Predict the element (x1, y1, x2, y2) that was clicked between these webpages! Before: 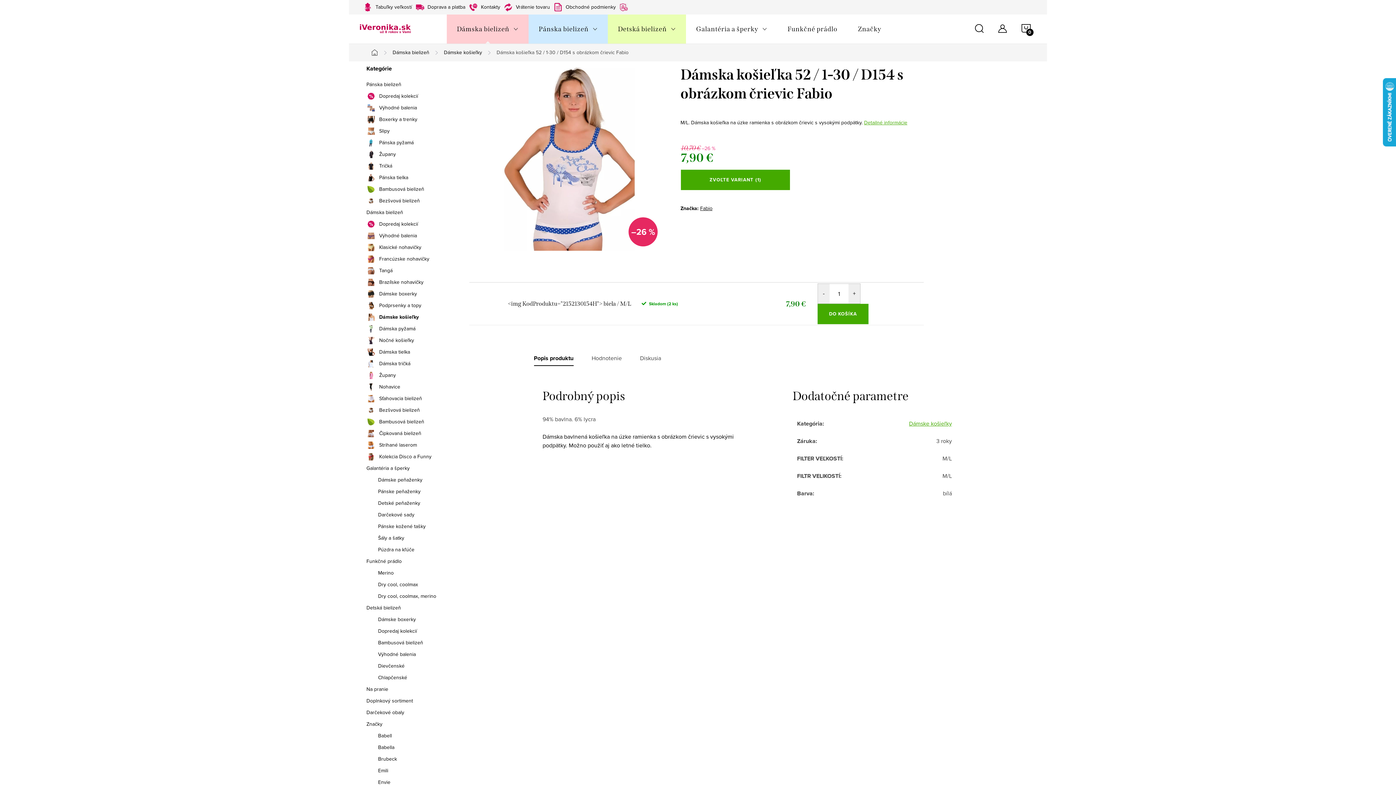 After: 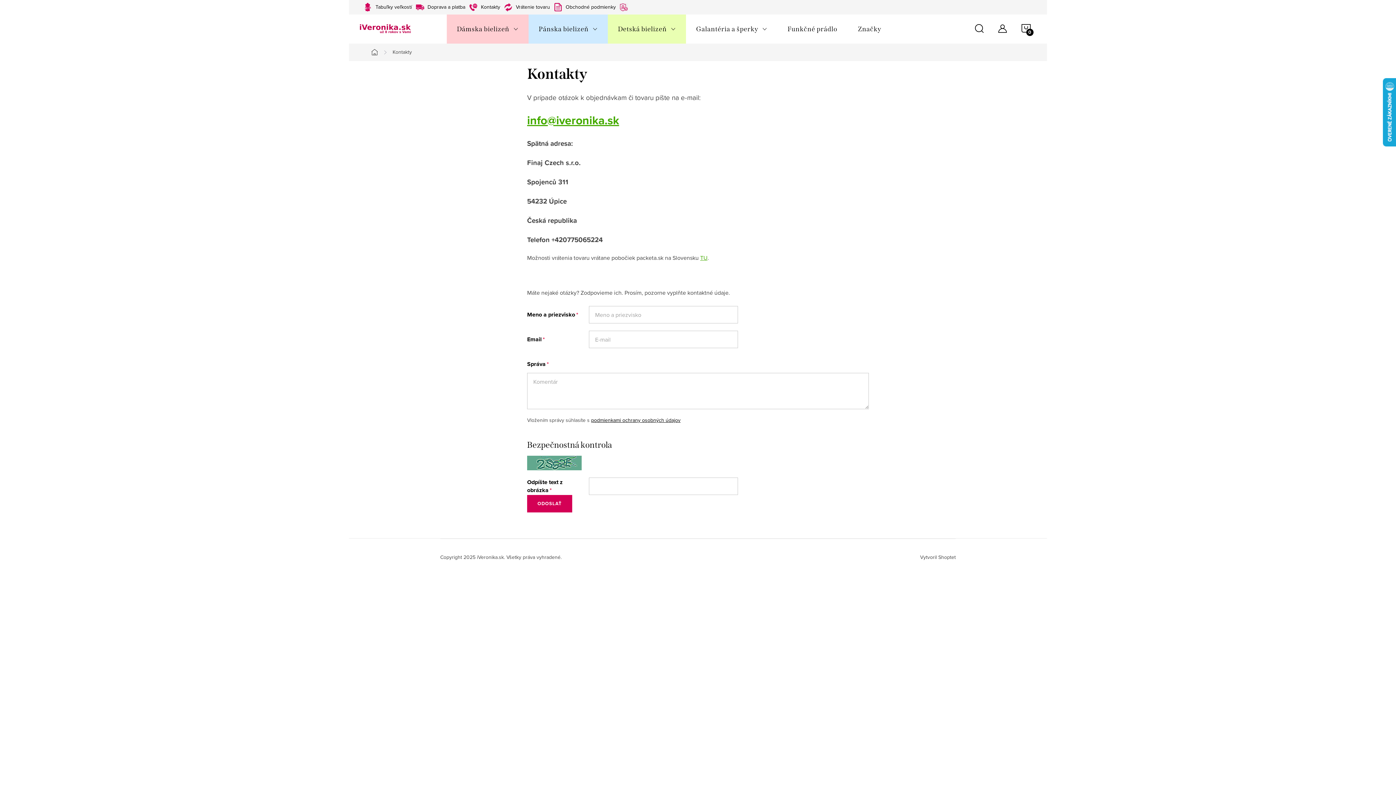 Action: bbox: (469, 0, 504, 14) label: Kontakty